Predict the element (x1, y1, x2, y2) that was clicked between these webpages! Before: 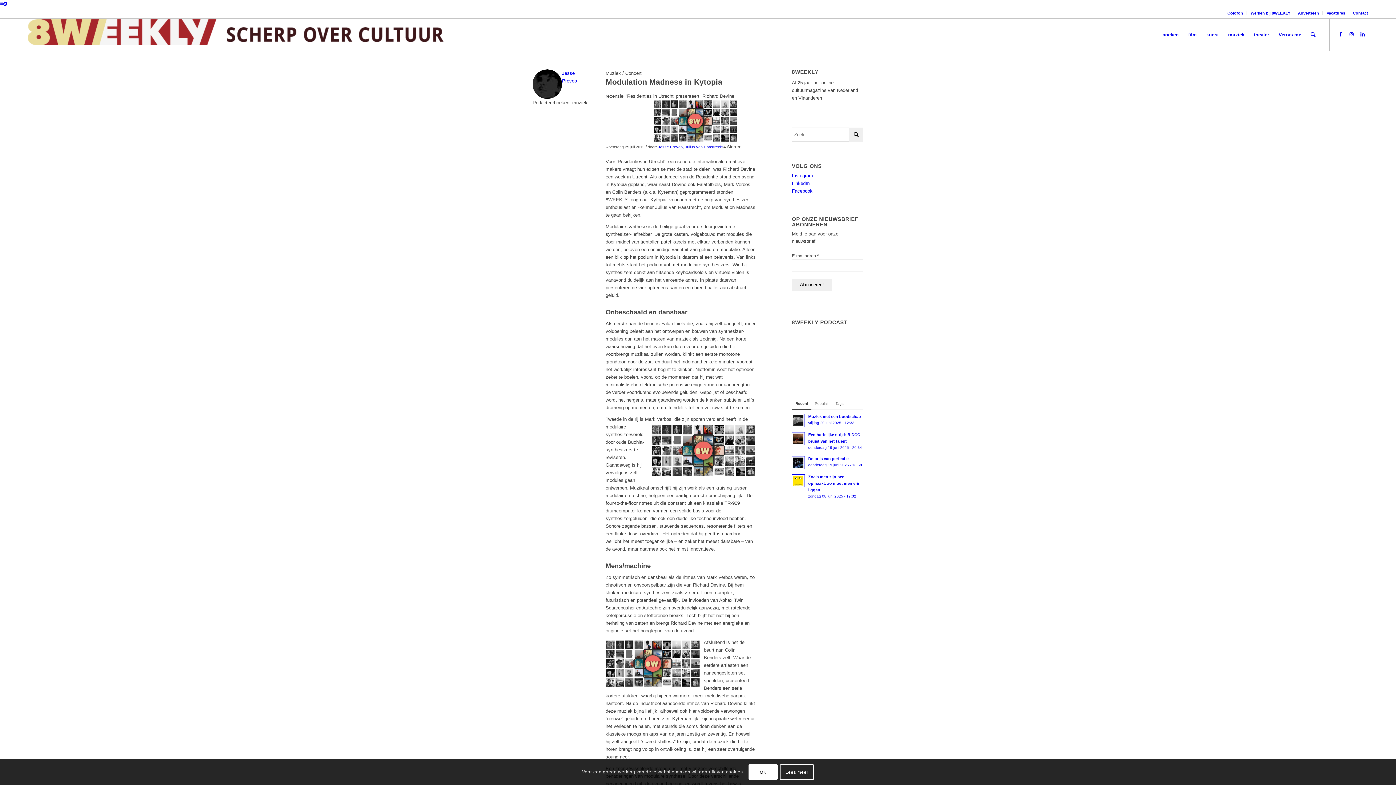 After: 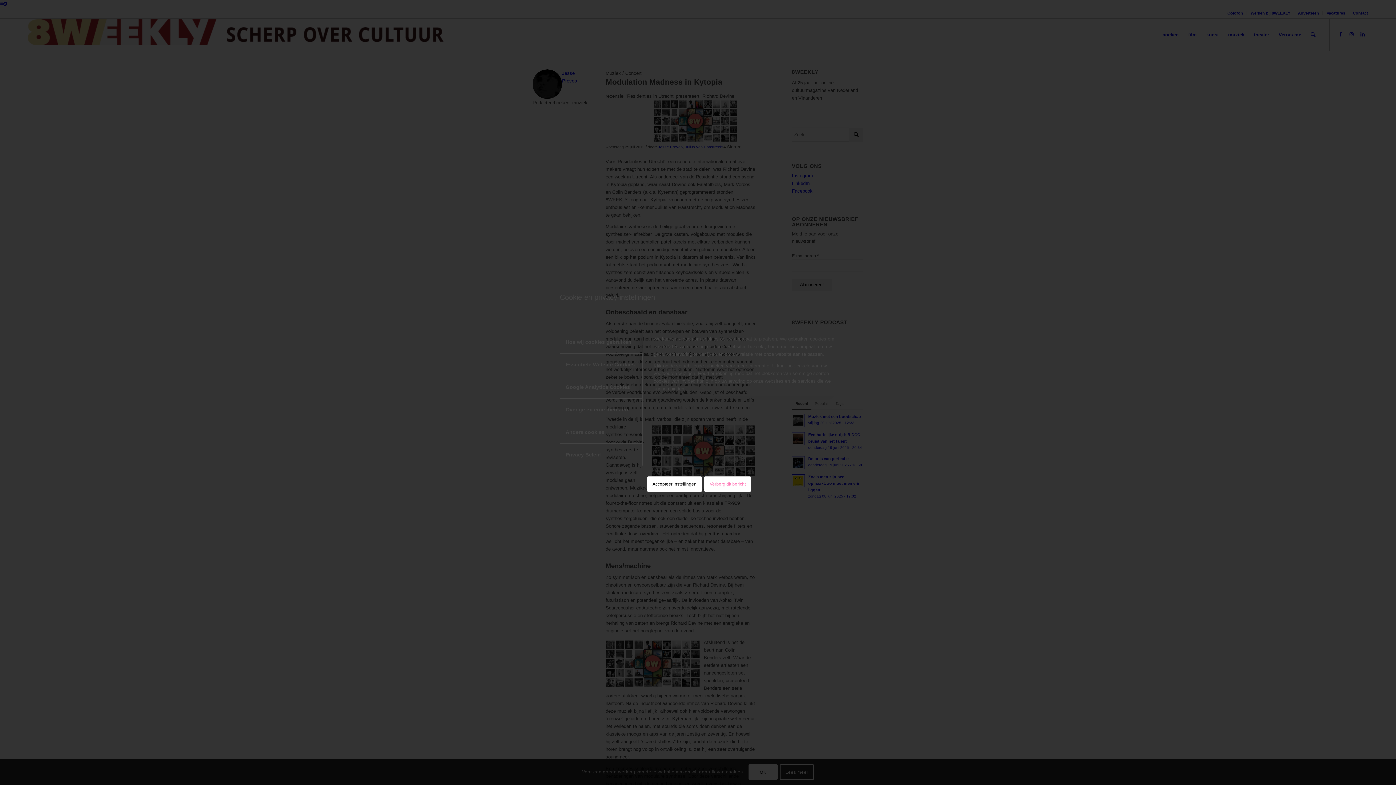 Action: bbox: (780, 764, 814, 780) label: Lees meer